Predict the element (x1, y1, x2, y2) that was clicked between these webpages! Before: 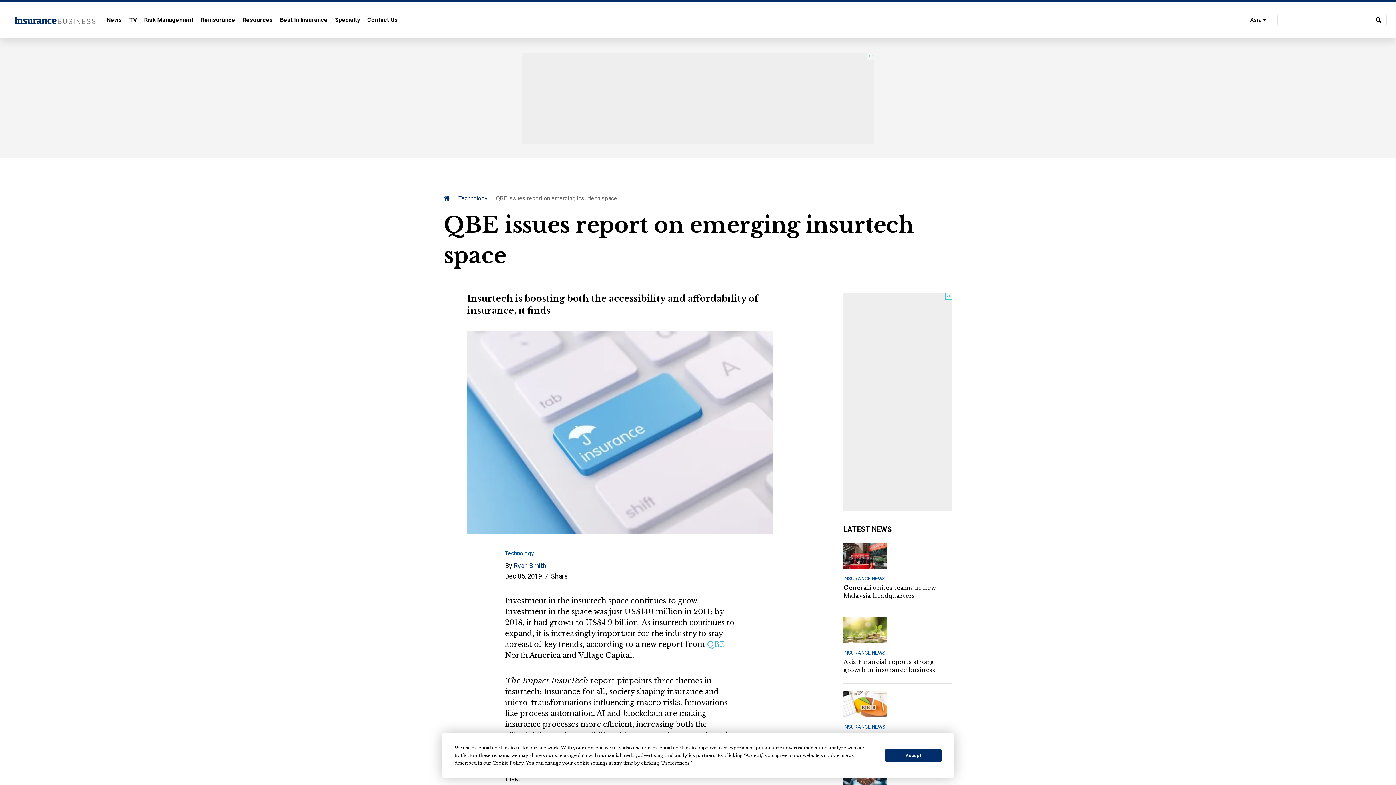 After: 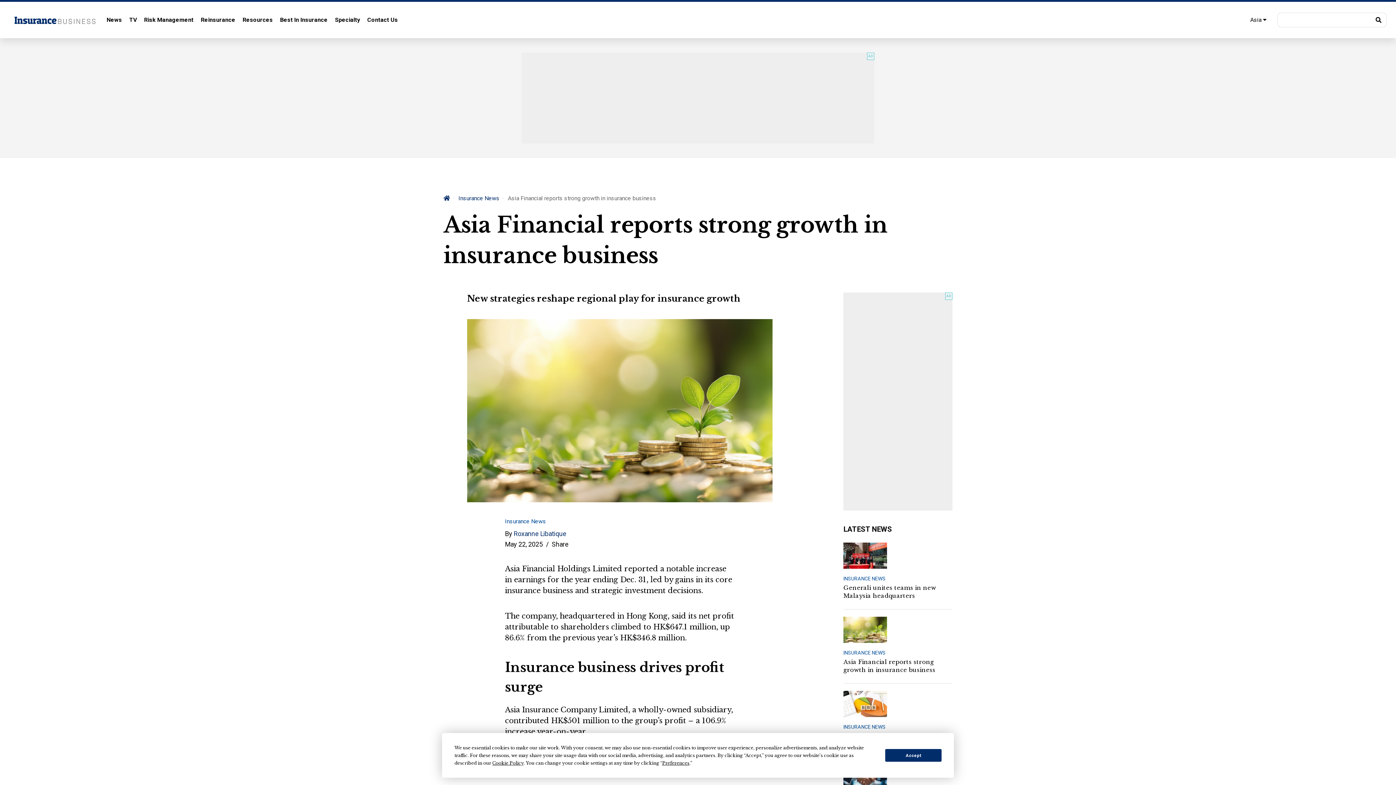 Action: label: Asia Financial reports strong growth in insurance business bbox: (843, 658, 952, 674)